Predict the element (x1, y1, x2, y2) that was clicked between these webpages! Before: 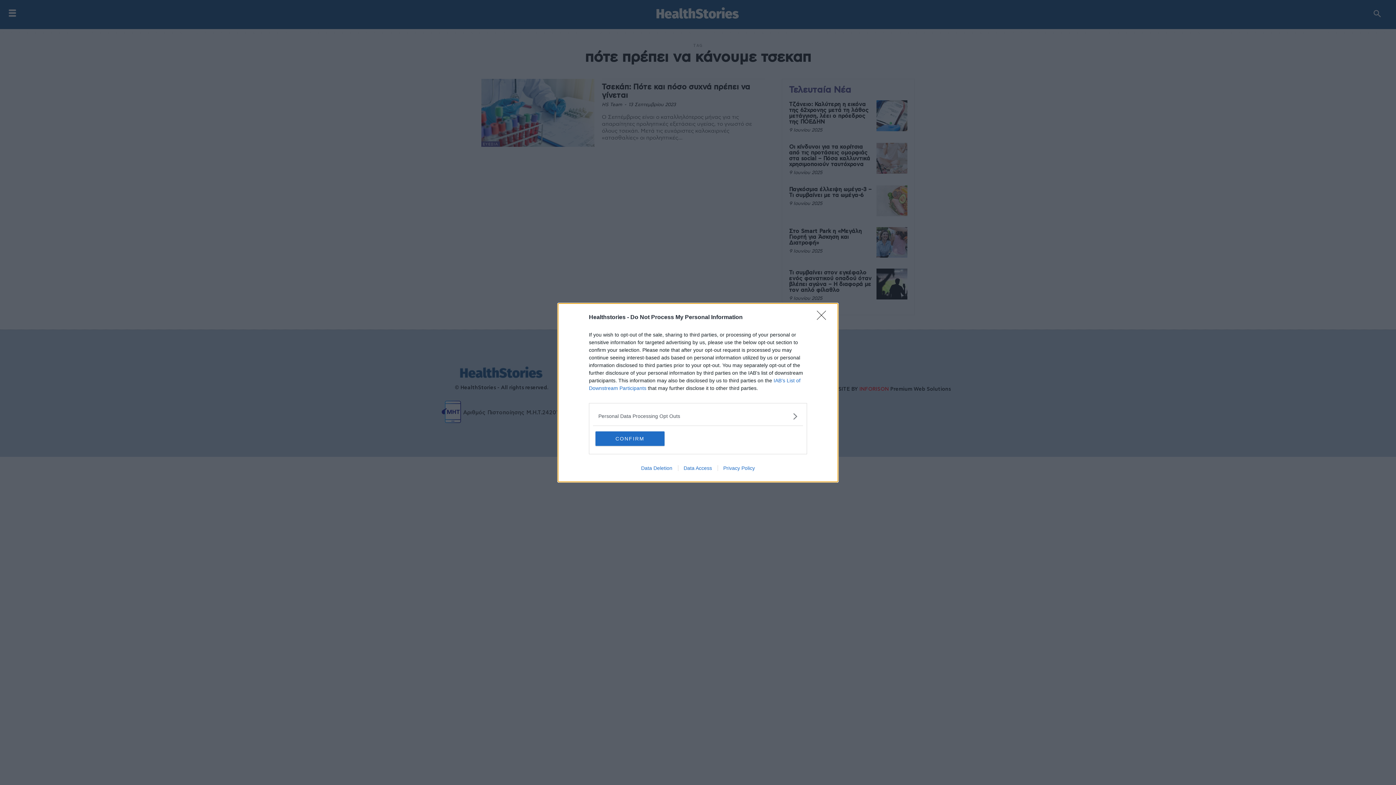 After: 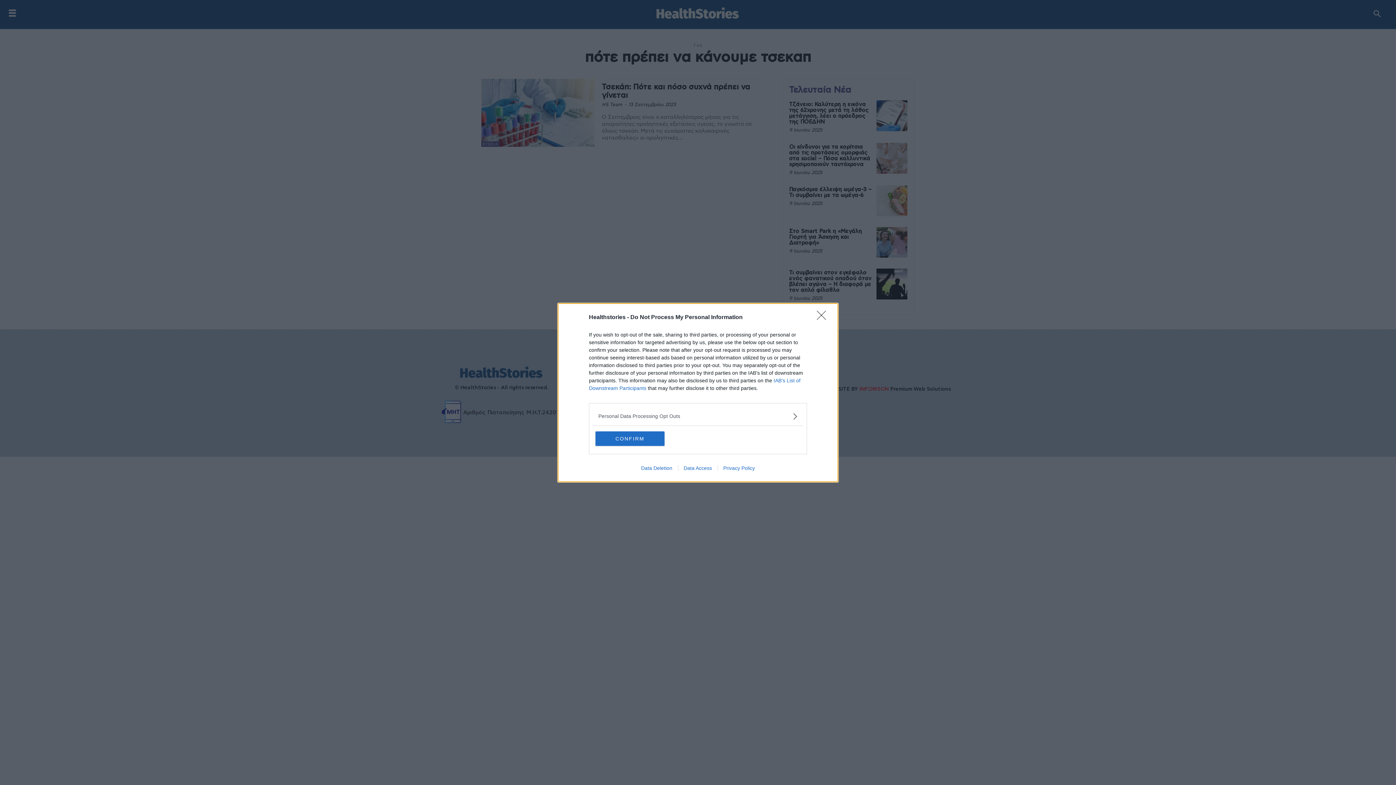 Action: label: Privacy Policy bbox: (717, 465, 760, 471)